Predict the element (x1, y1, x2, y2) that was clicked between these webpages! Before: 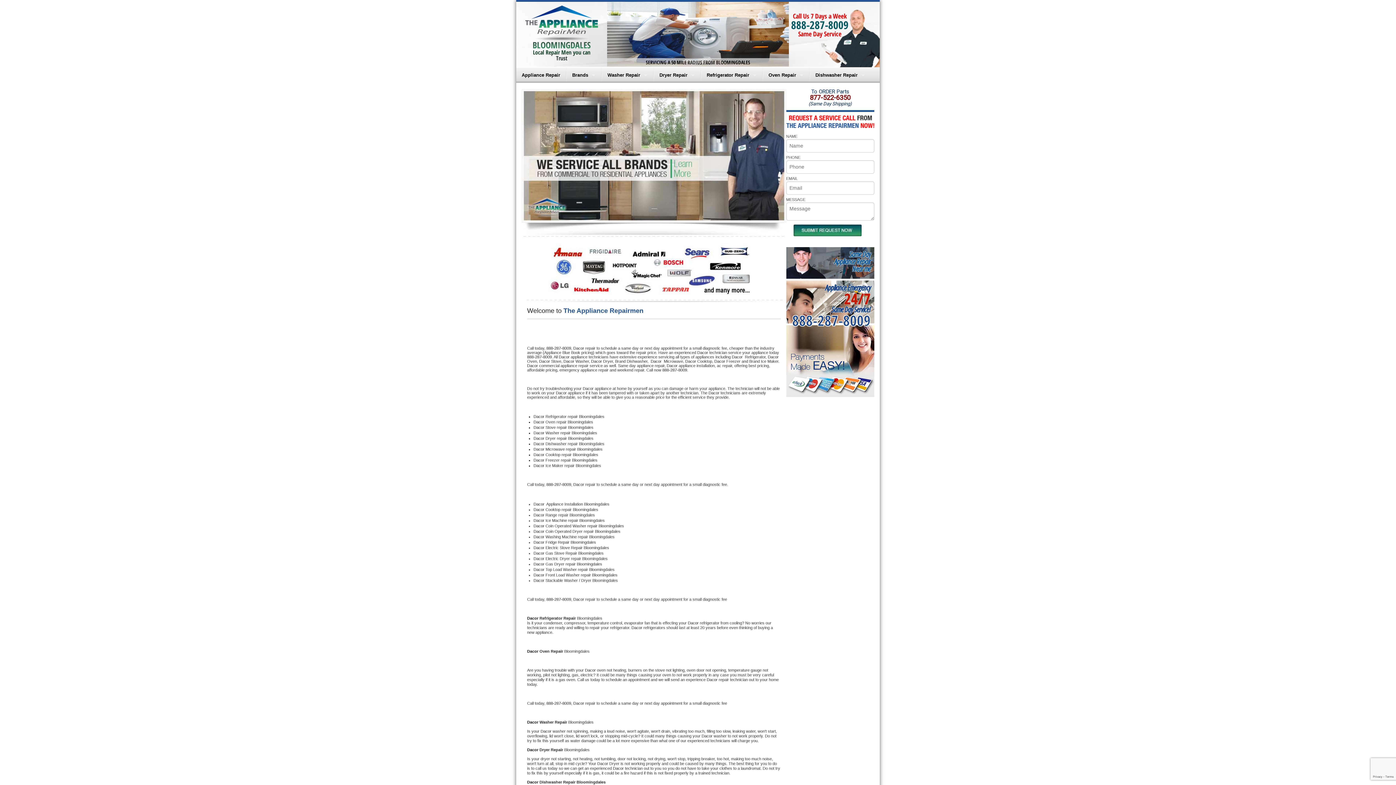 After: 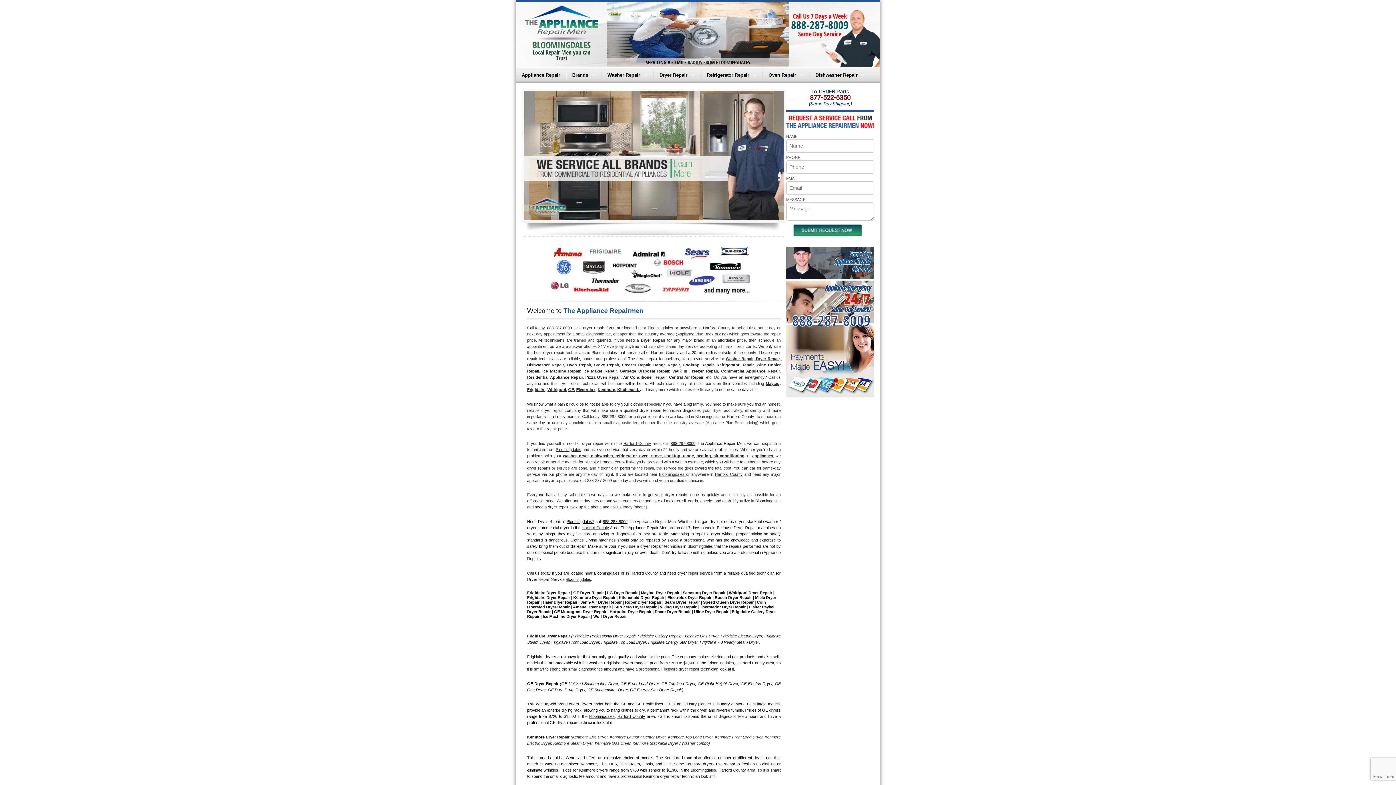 Action: bbox: (654, 67, 700, 82) label: Dryer Repair